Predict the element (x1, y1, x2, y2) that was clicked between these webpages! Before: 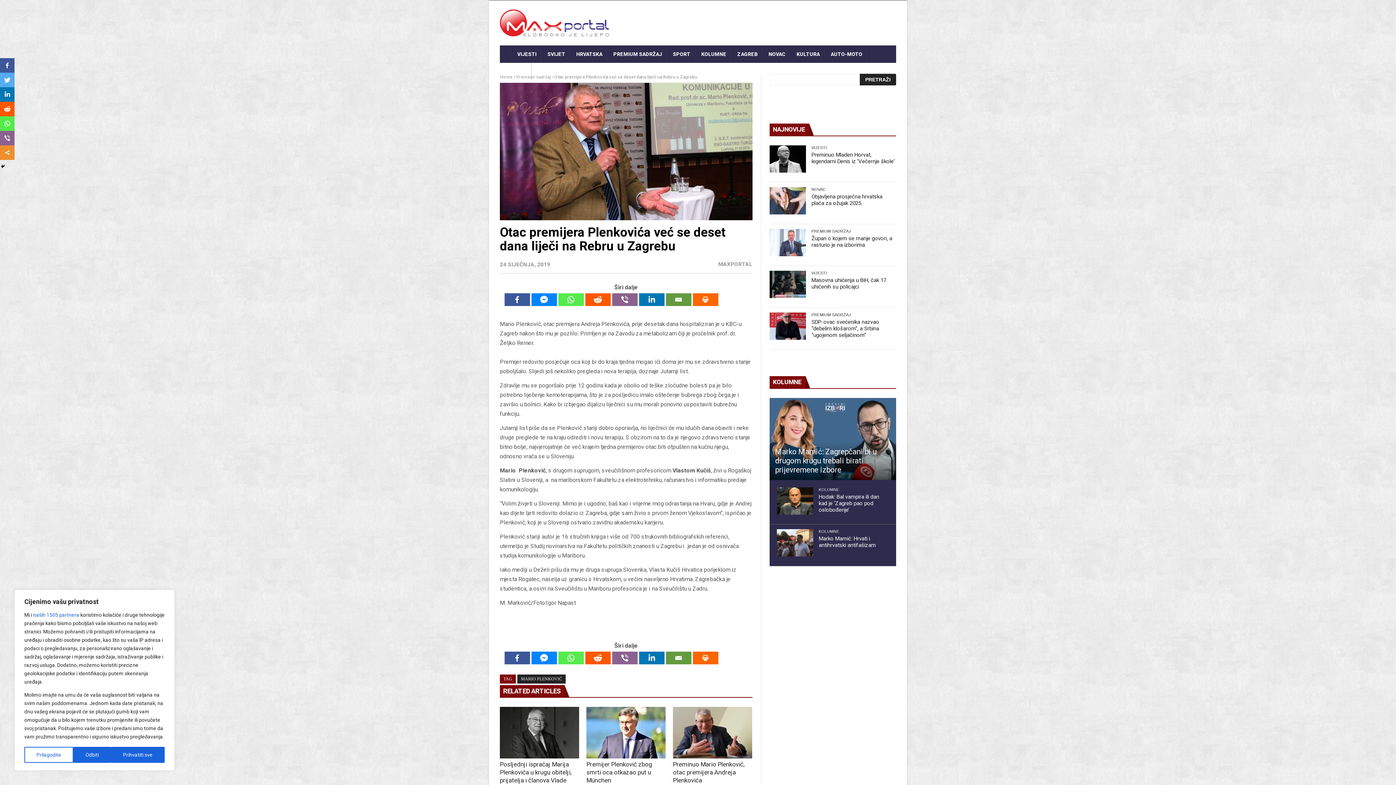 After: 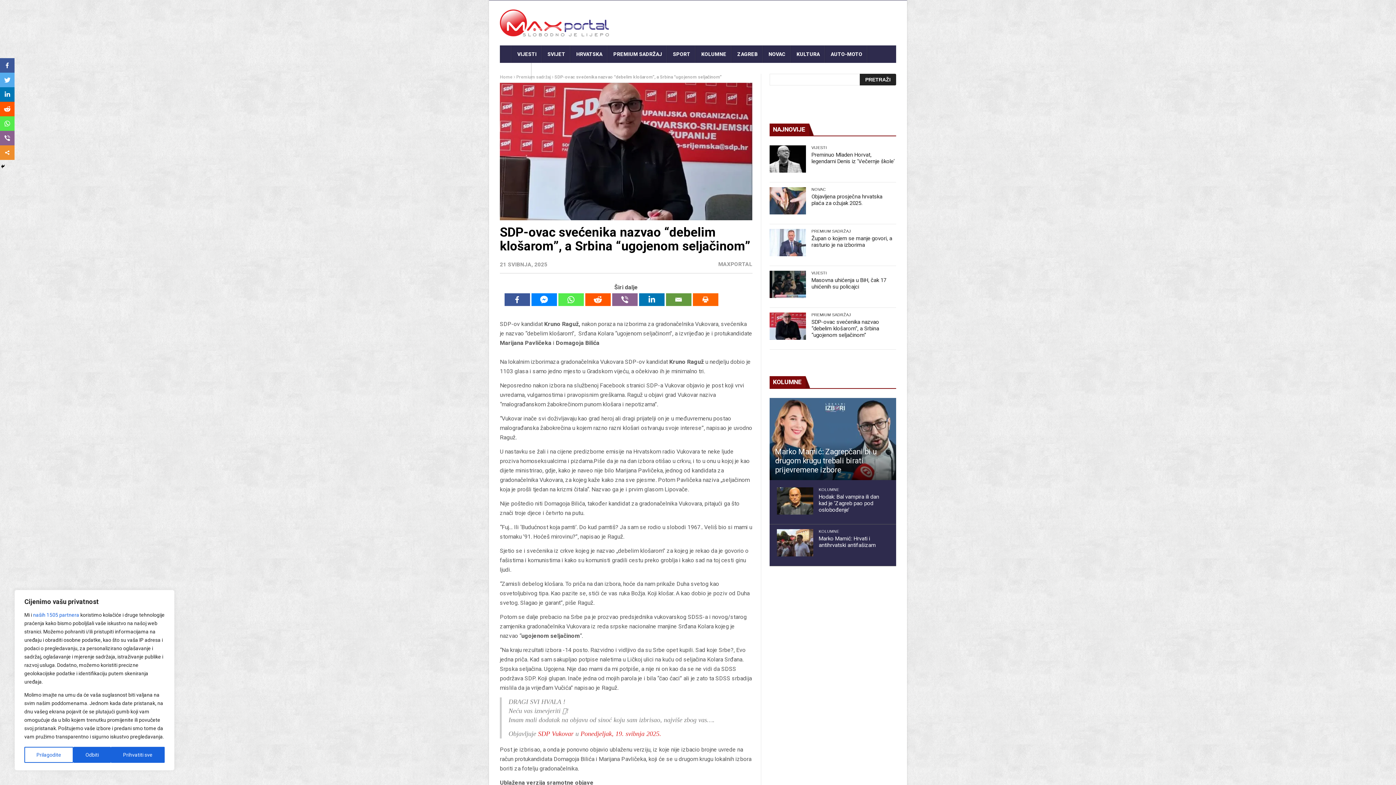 Action: bbox: (769, 312, 806, 340)